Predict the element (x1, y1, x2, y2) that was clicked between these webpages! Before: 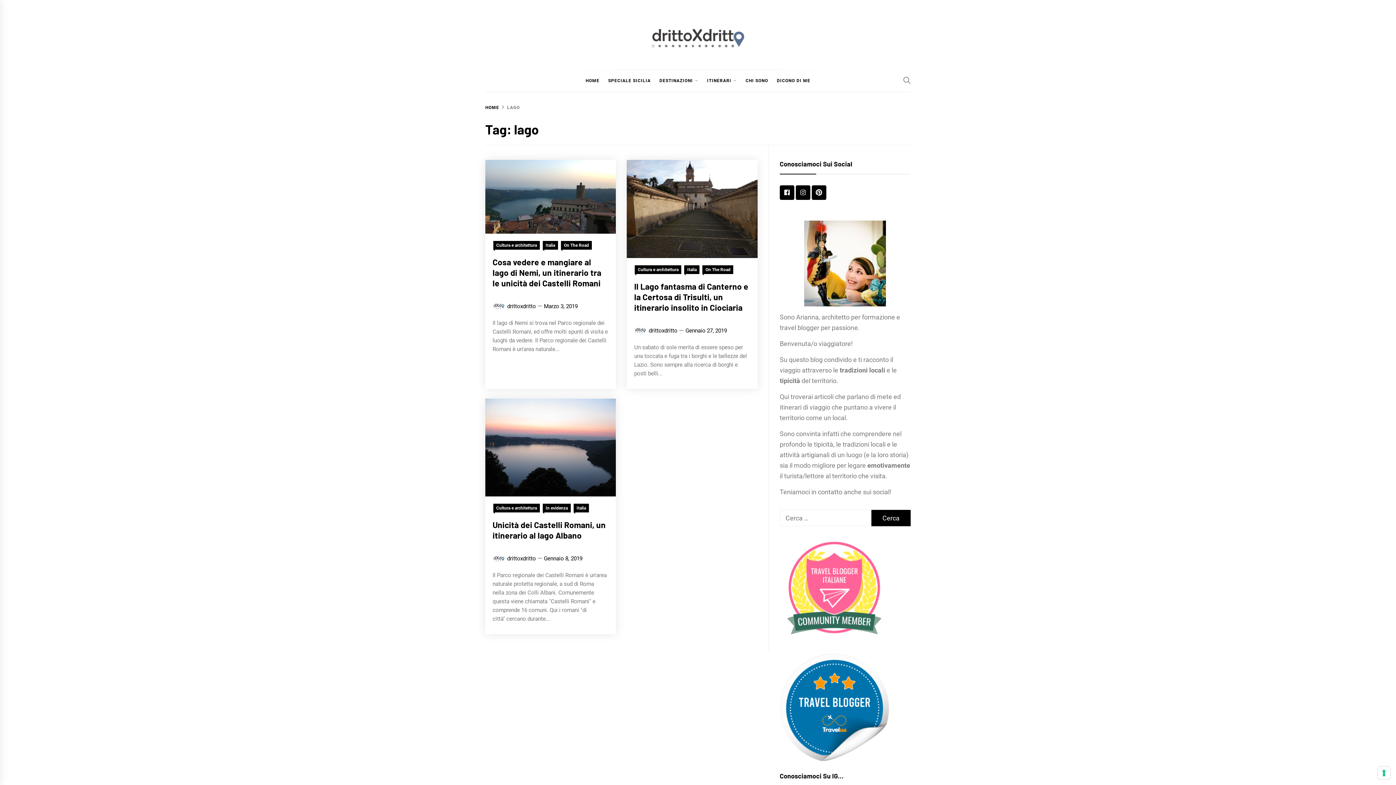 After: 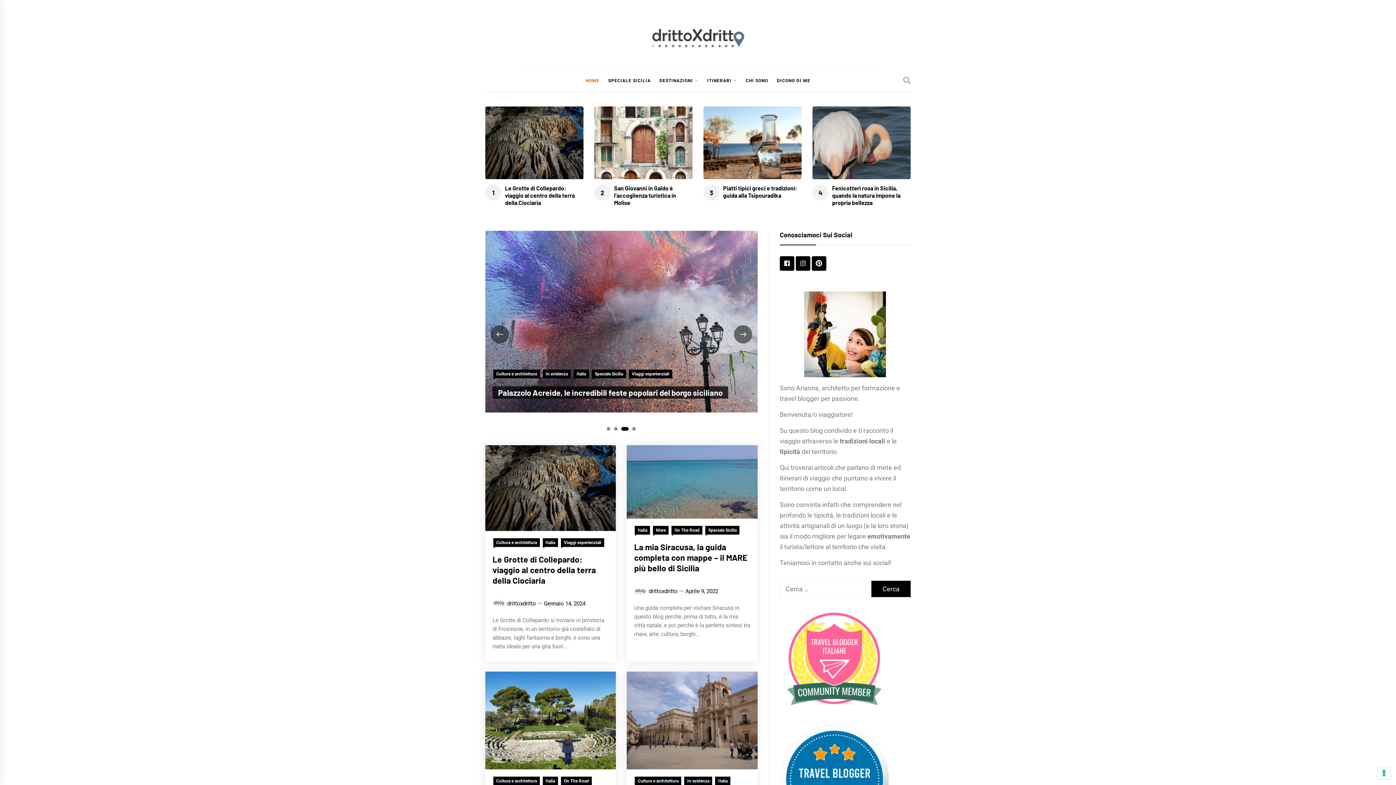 Action: bbox: (585, 25, 810, 51)